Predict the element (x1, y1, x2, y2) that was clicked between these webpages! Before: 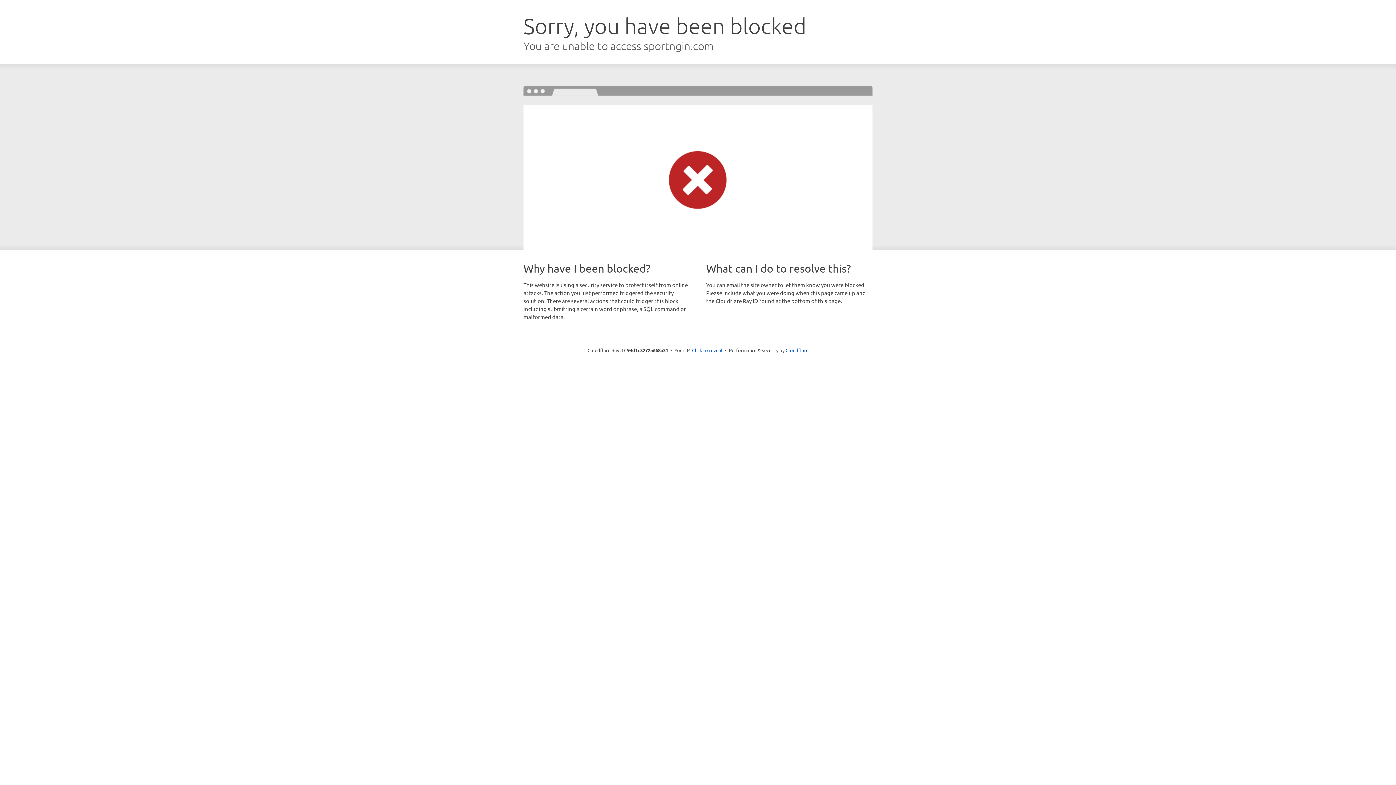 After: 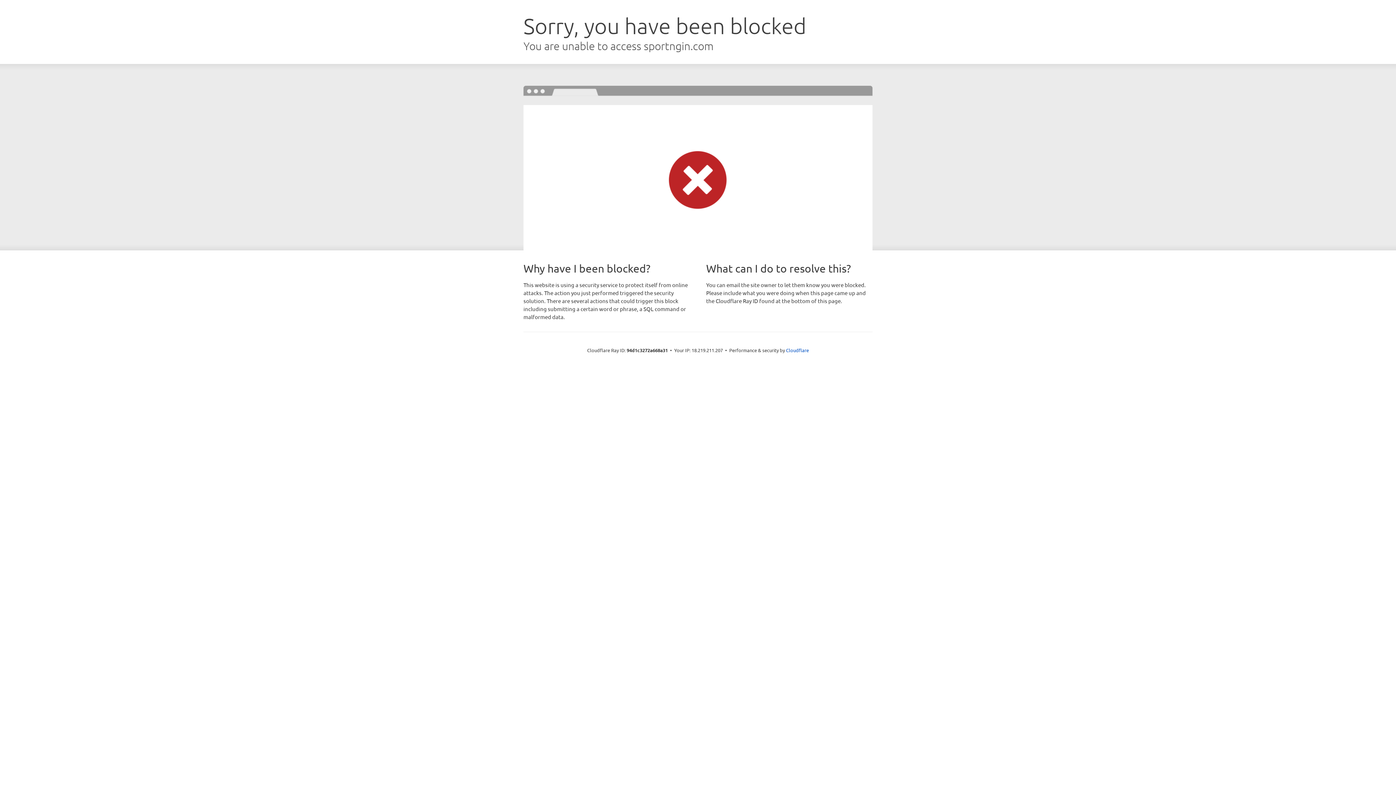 Action: bbox: (692, 346, 722, 353) label: Click to reveal